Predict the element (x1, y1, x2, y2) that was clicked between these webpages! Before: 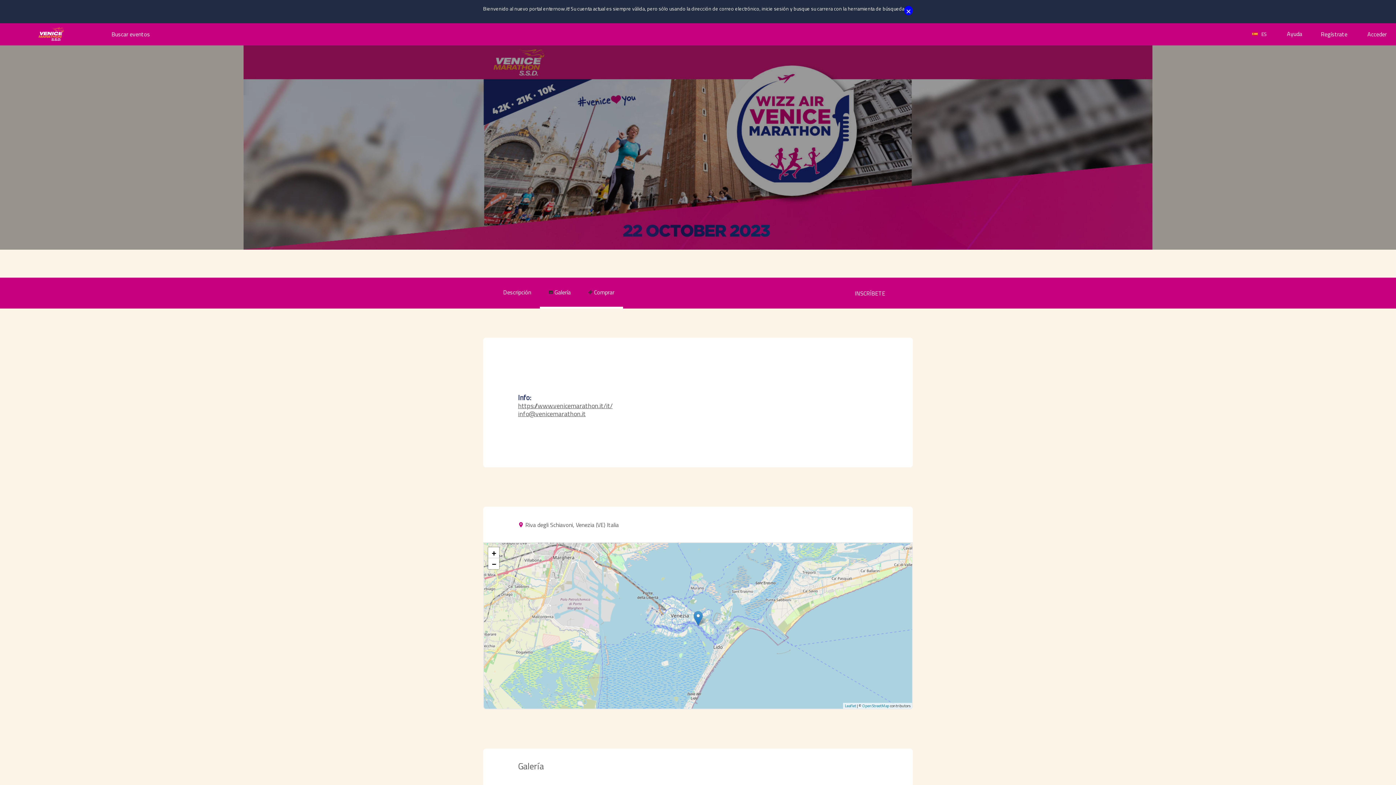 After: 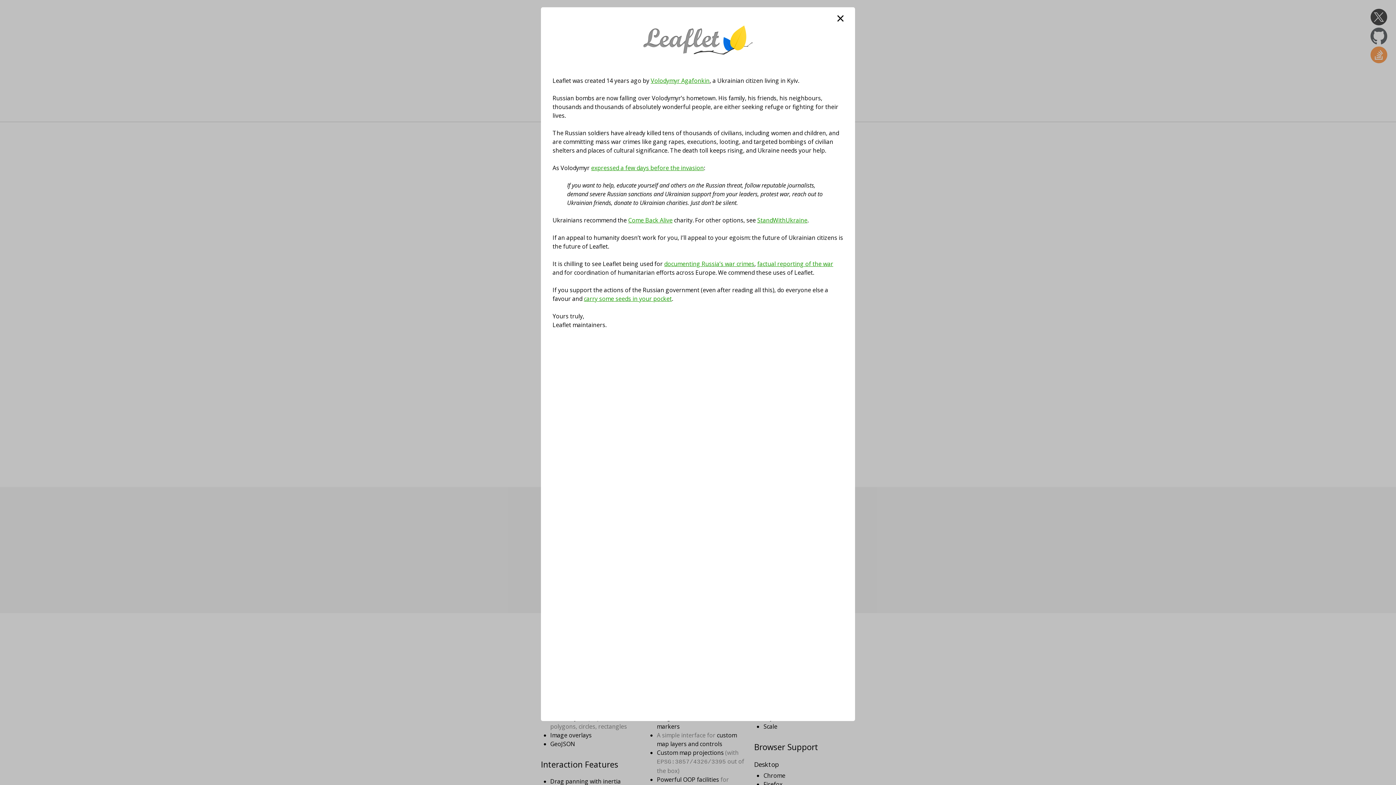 Action: bbox: (845, 703, 856, 709) label: Leaflet